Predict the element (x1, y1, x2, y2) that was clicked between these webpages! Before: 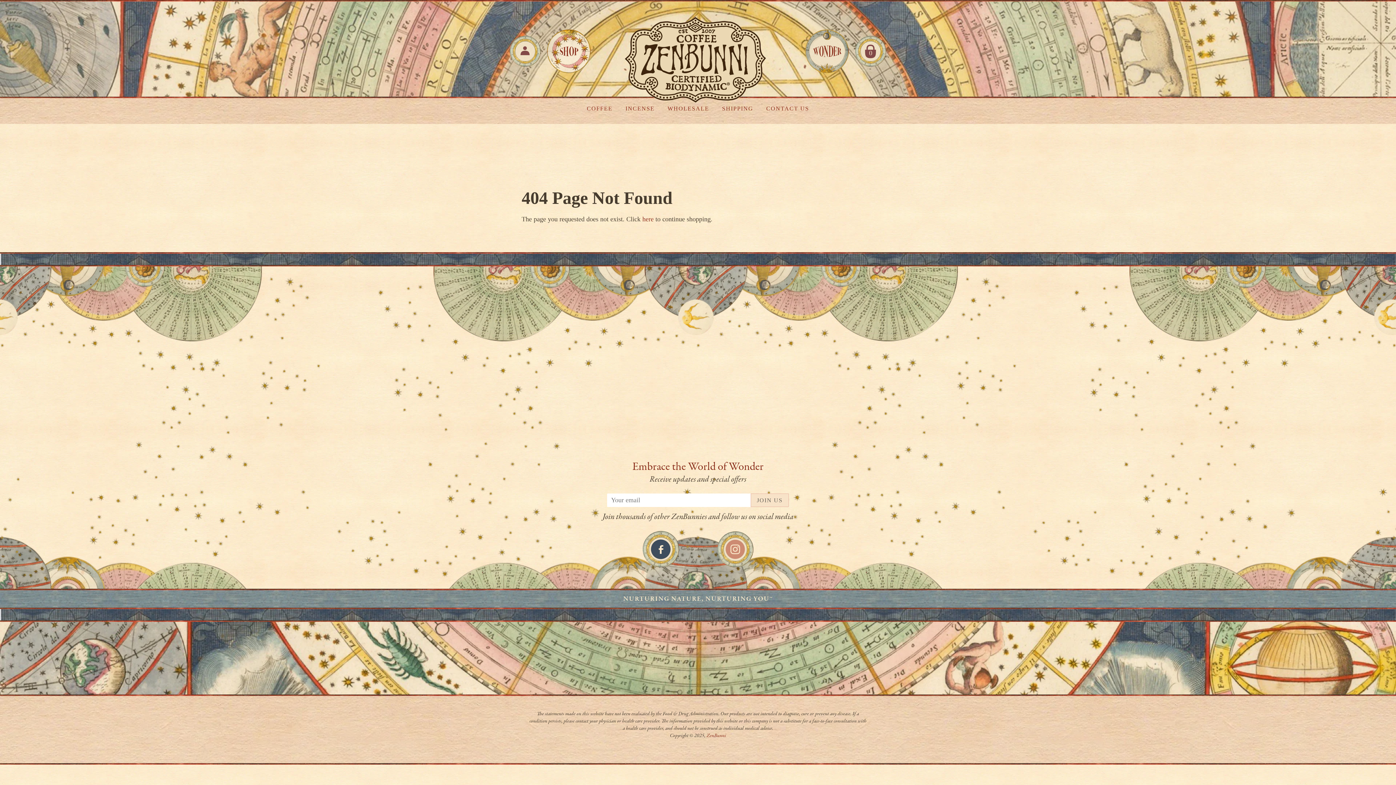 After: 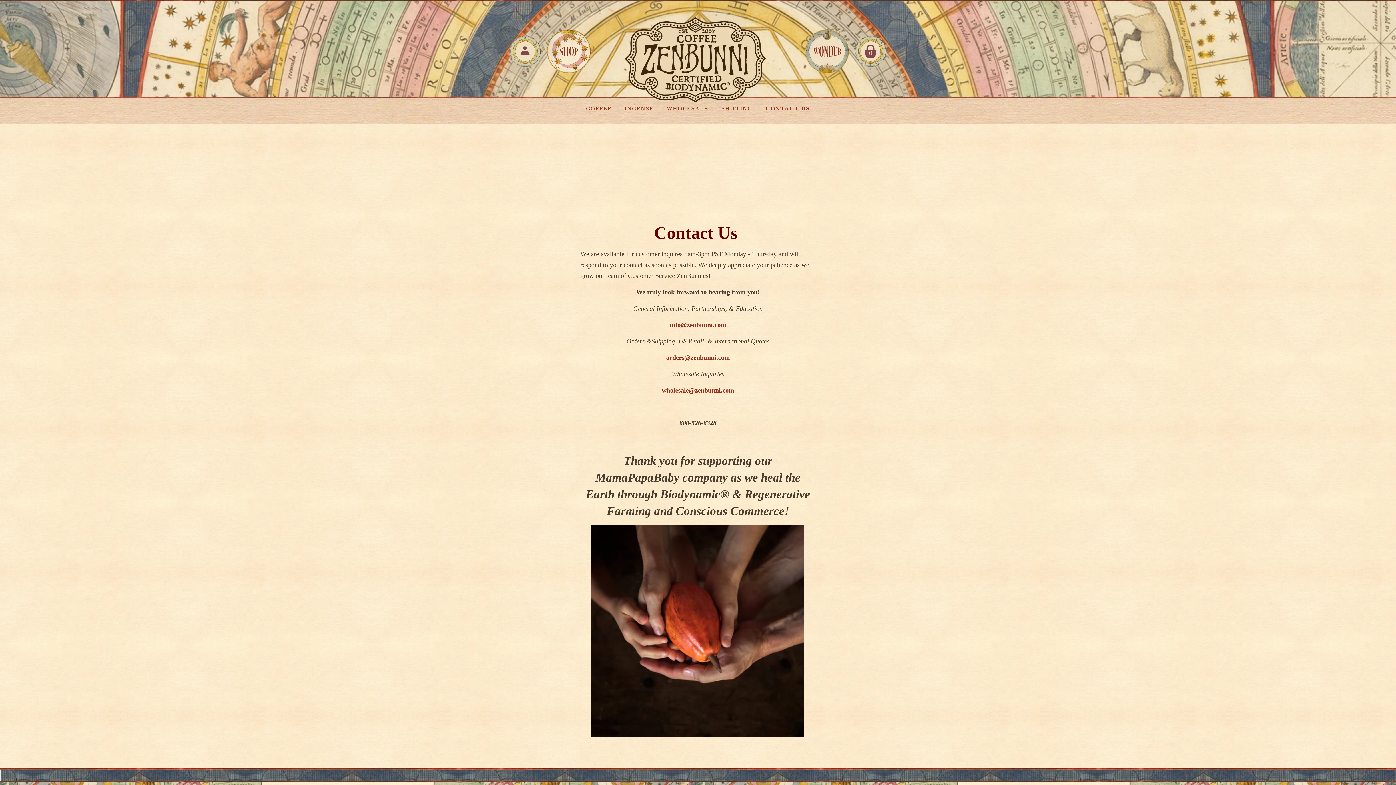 Action: label: CONTACT US bbox: (760, 98, 809, 118)